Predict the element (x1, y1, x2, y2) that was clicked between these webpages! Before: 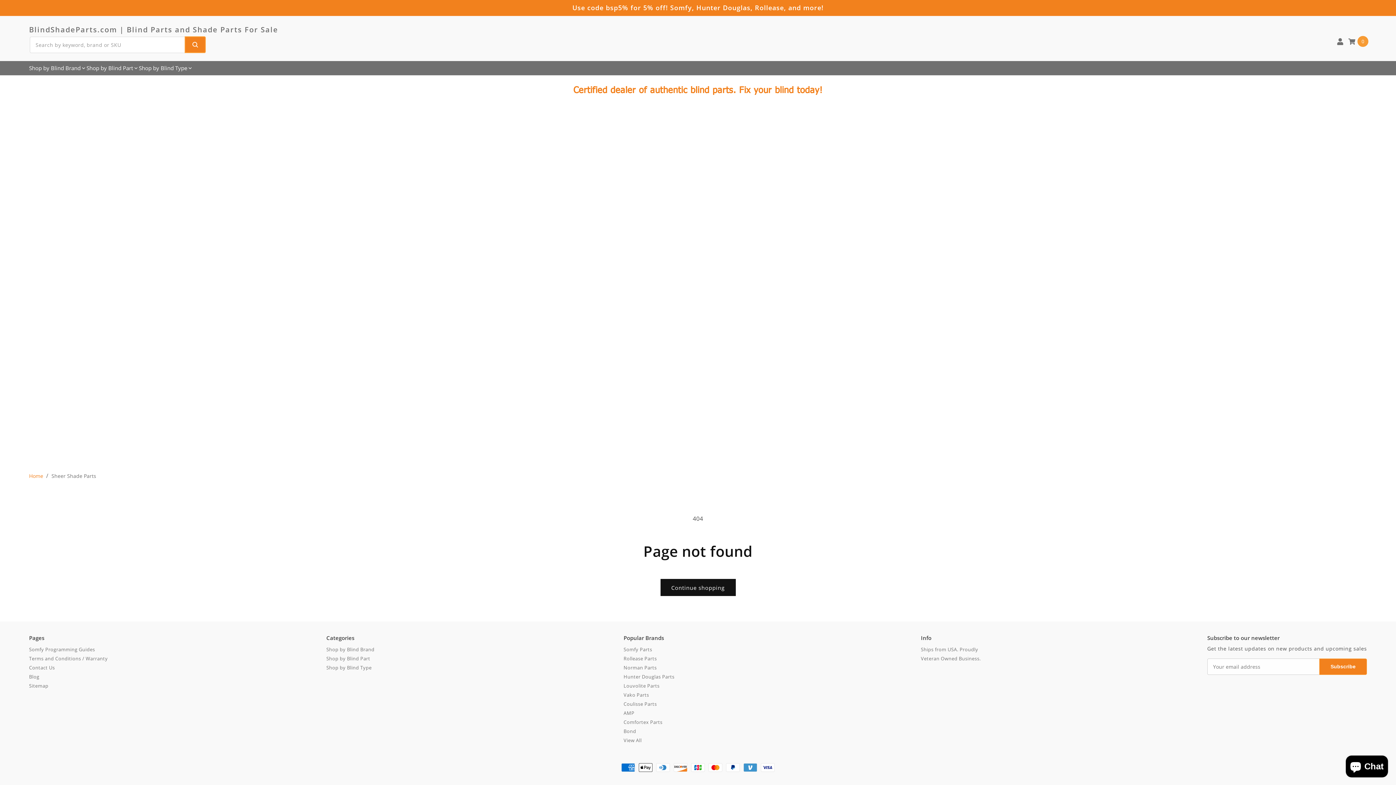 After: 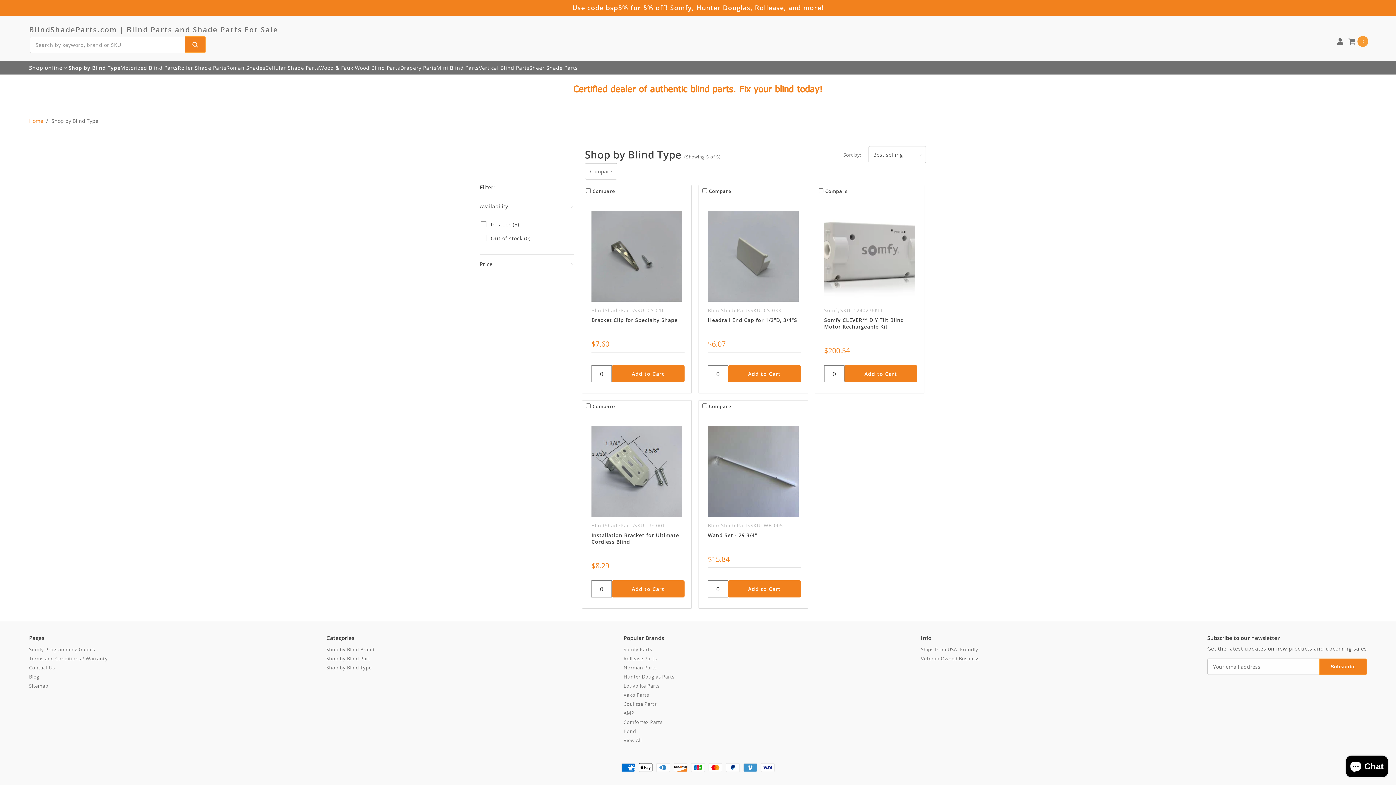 Action: label: Shop by Blind Type bbox: (138, 61, 187, 75)